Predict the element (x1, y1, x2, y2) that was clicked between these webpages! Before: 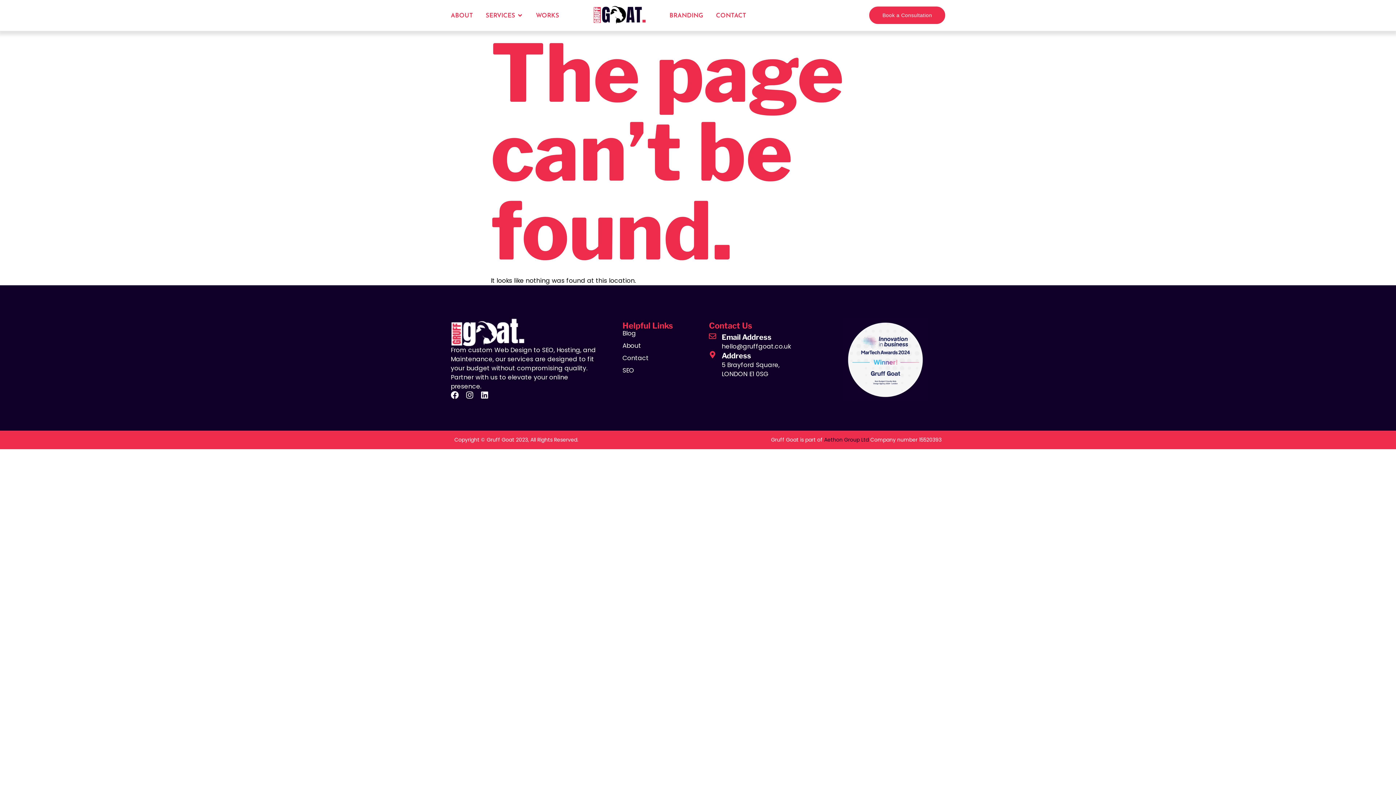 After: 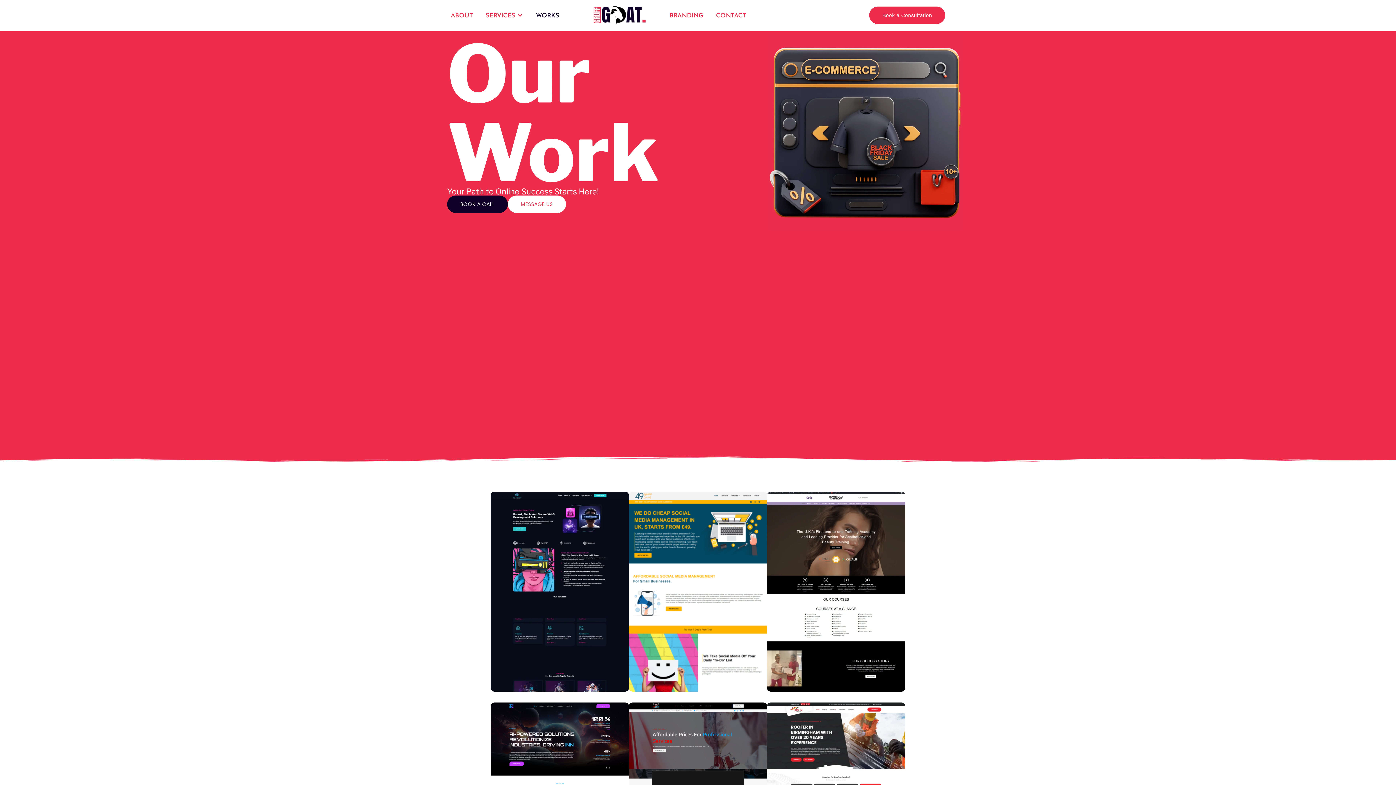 Action: label: WORKS bbox: (536, 12, 559, 19)